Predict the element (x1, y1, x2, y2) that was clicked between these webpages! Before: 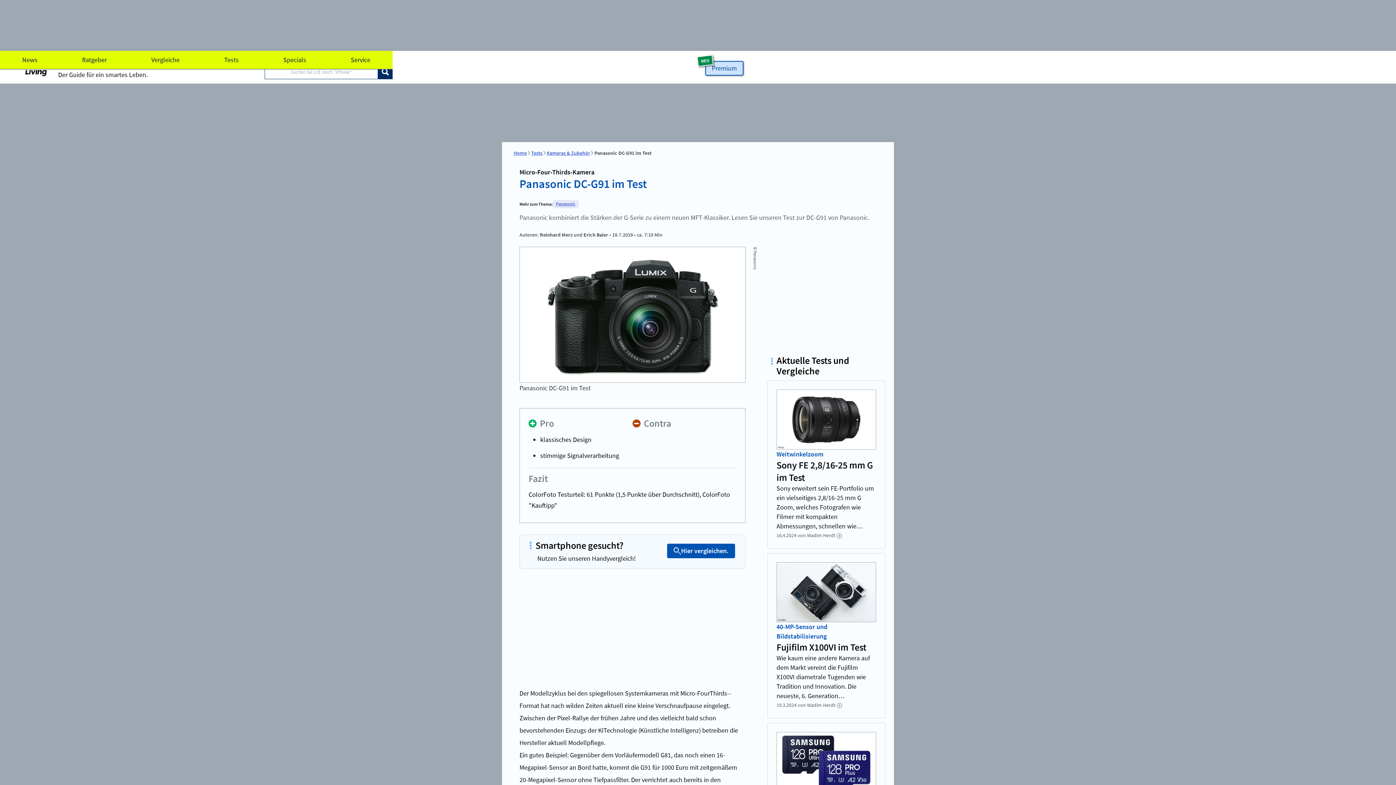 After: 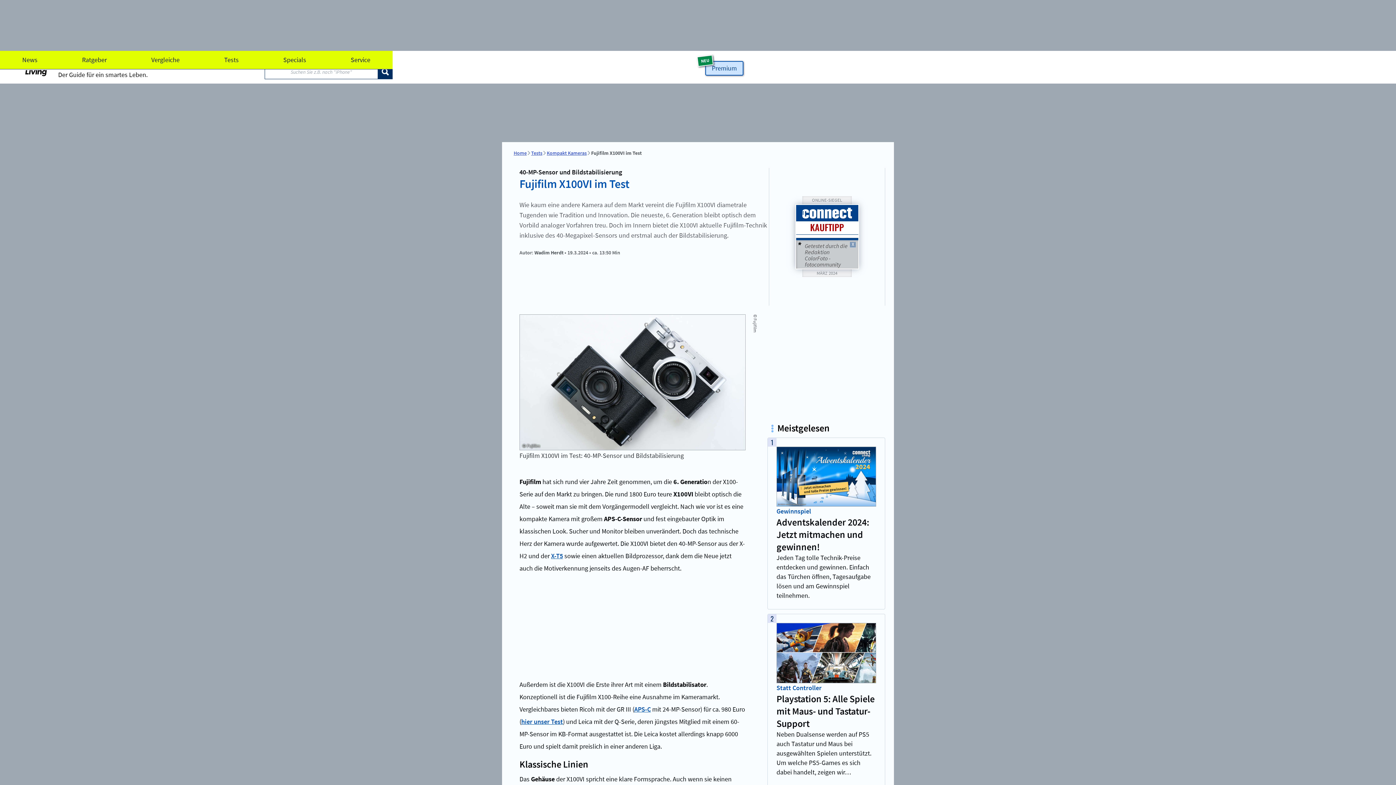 Action: bbox: (776, 562, 876, 622)